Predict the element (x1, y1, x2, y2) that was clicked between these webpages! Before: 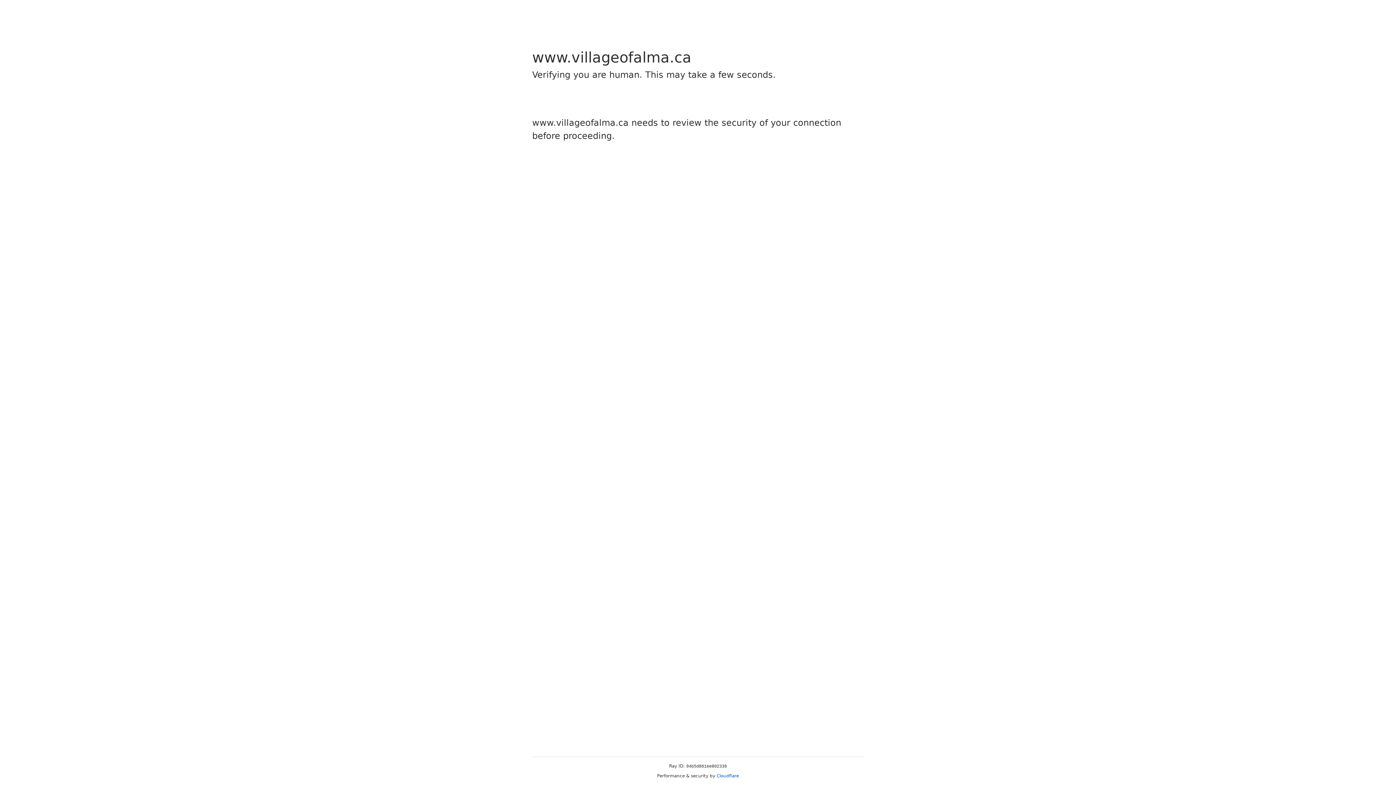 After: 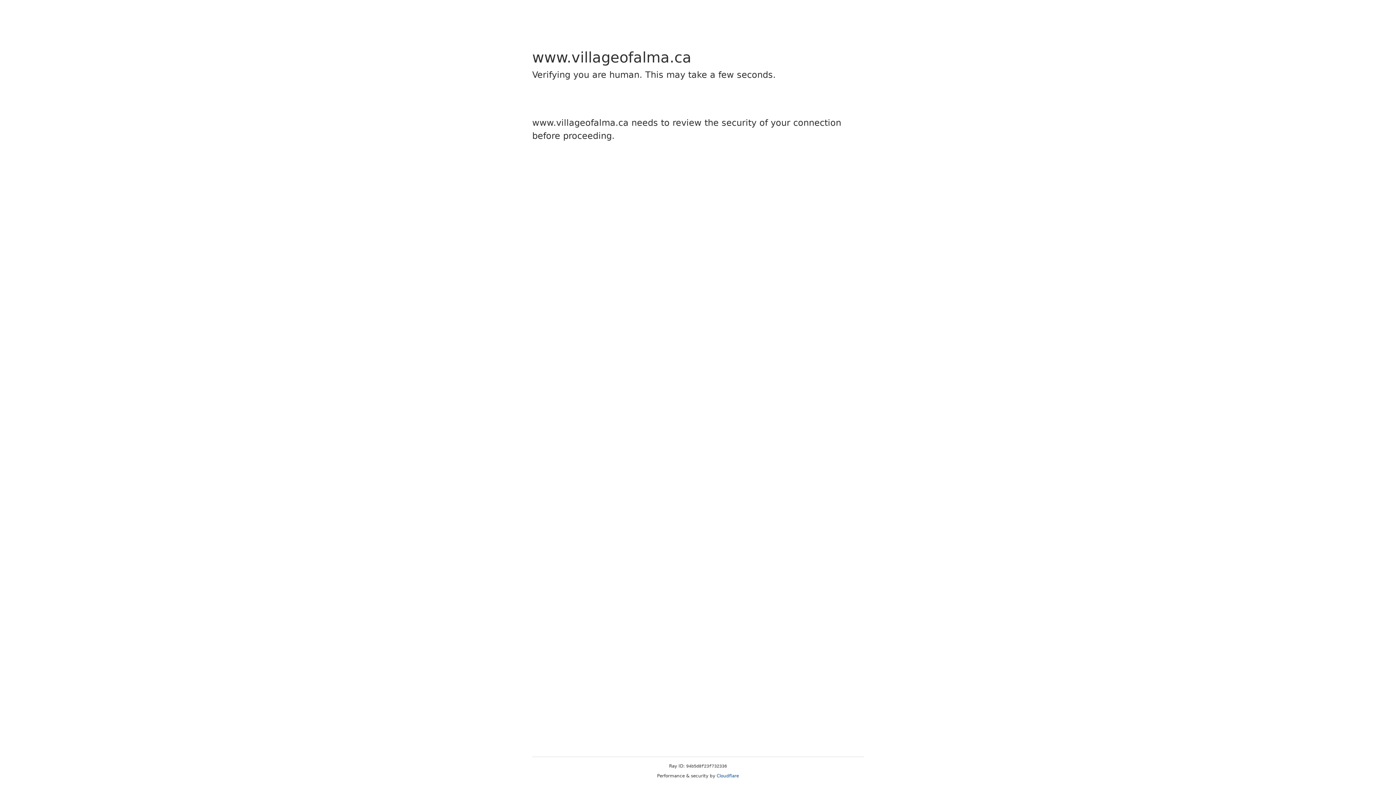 Action: label: Cloudflare bbox: (716, 773, 739, 778)